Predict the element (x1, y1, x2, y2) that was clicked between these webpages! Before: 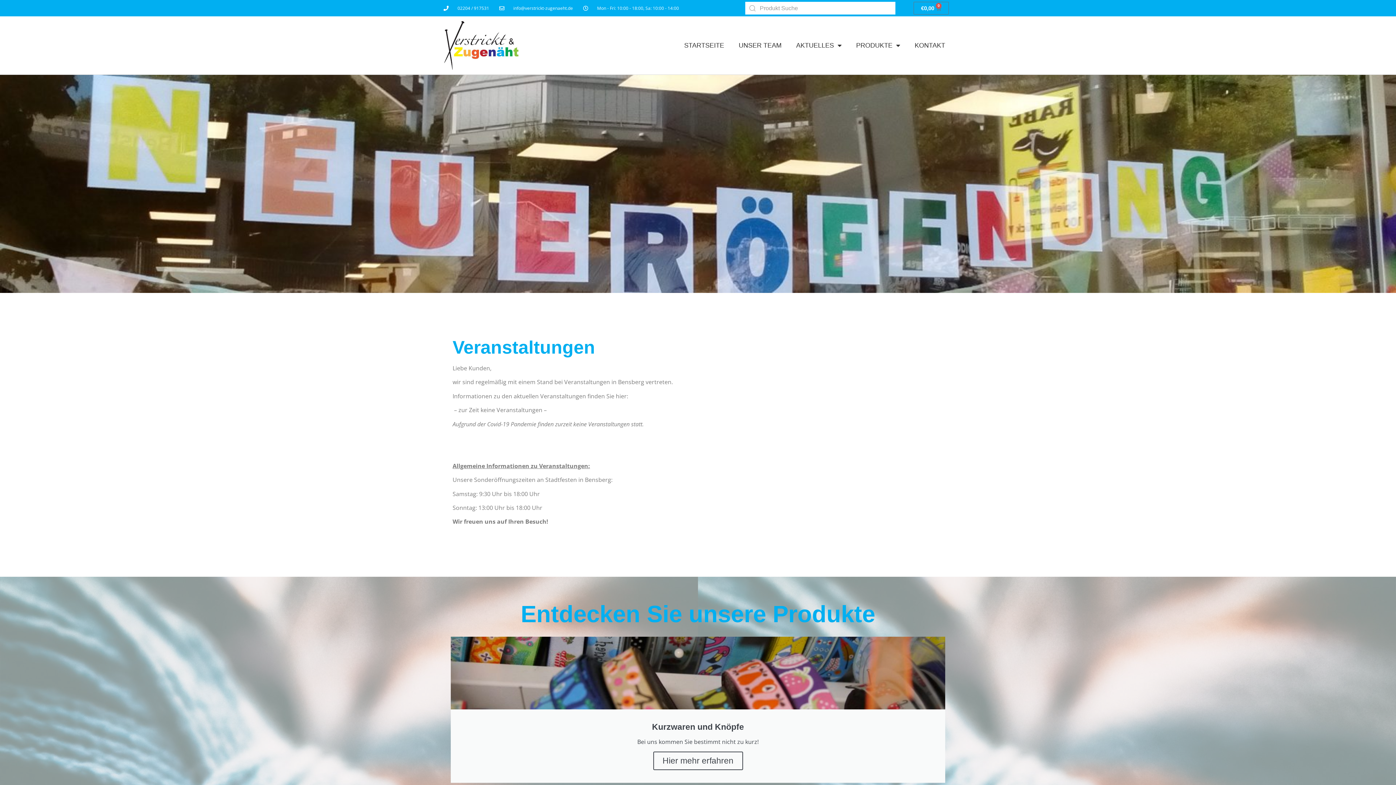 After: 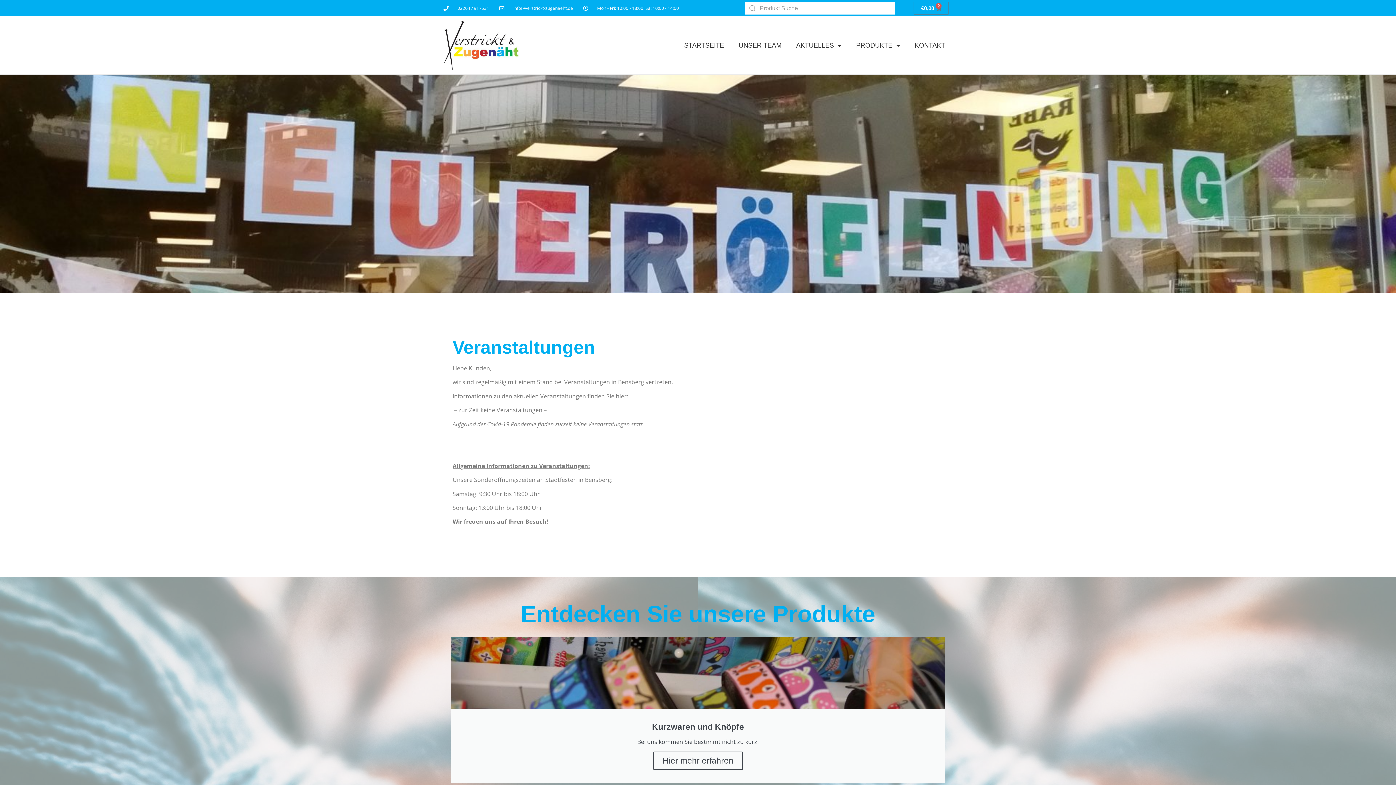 Action: bbox: (499, 4, 573, 11) label: info@verstrickt-zugenaeht.de